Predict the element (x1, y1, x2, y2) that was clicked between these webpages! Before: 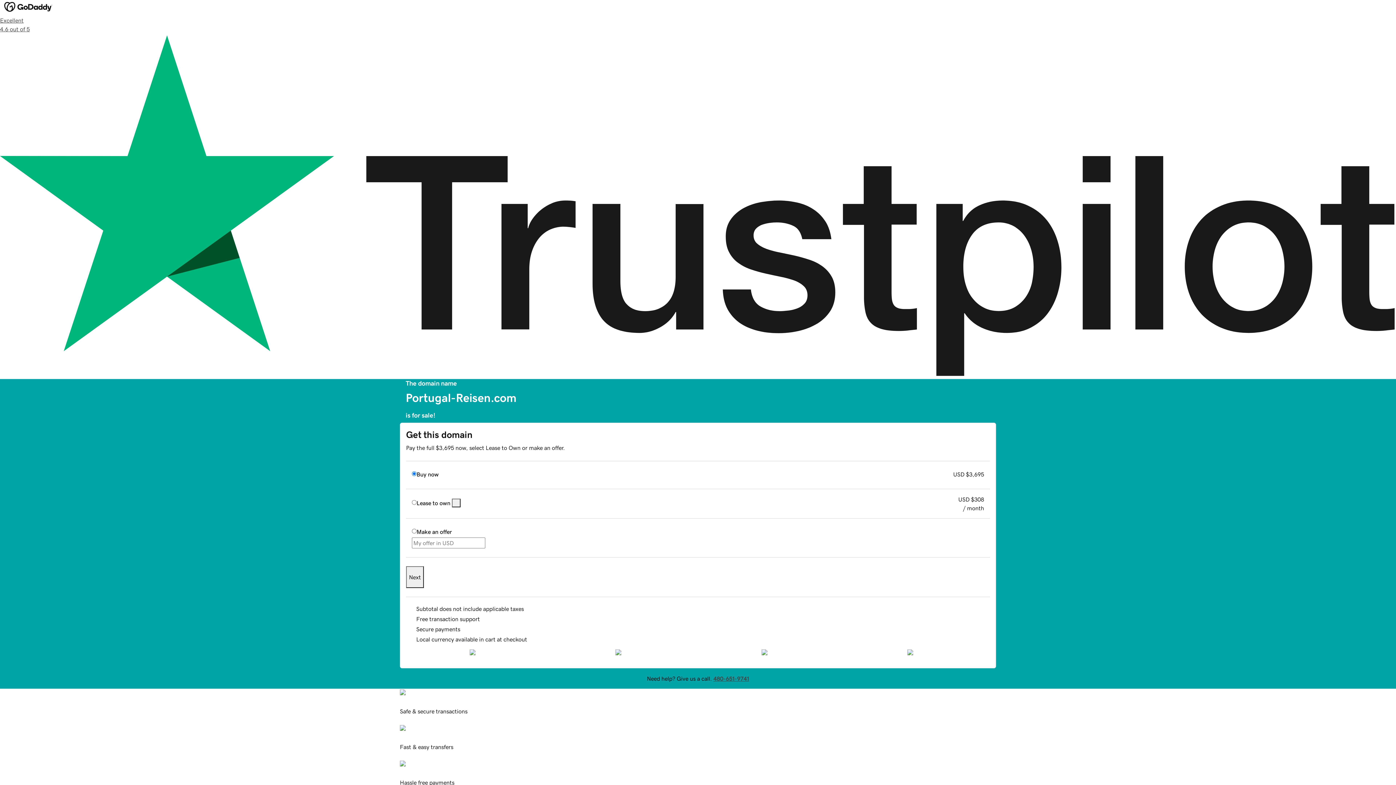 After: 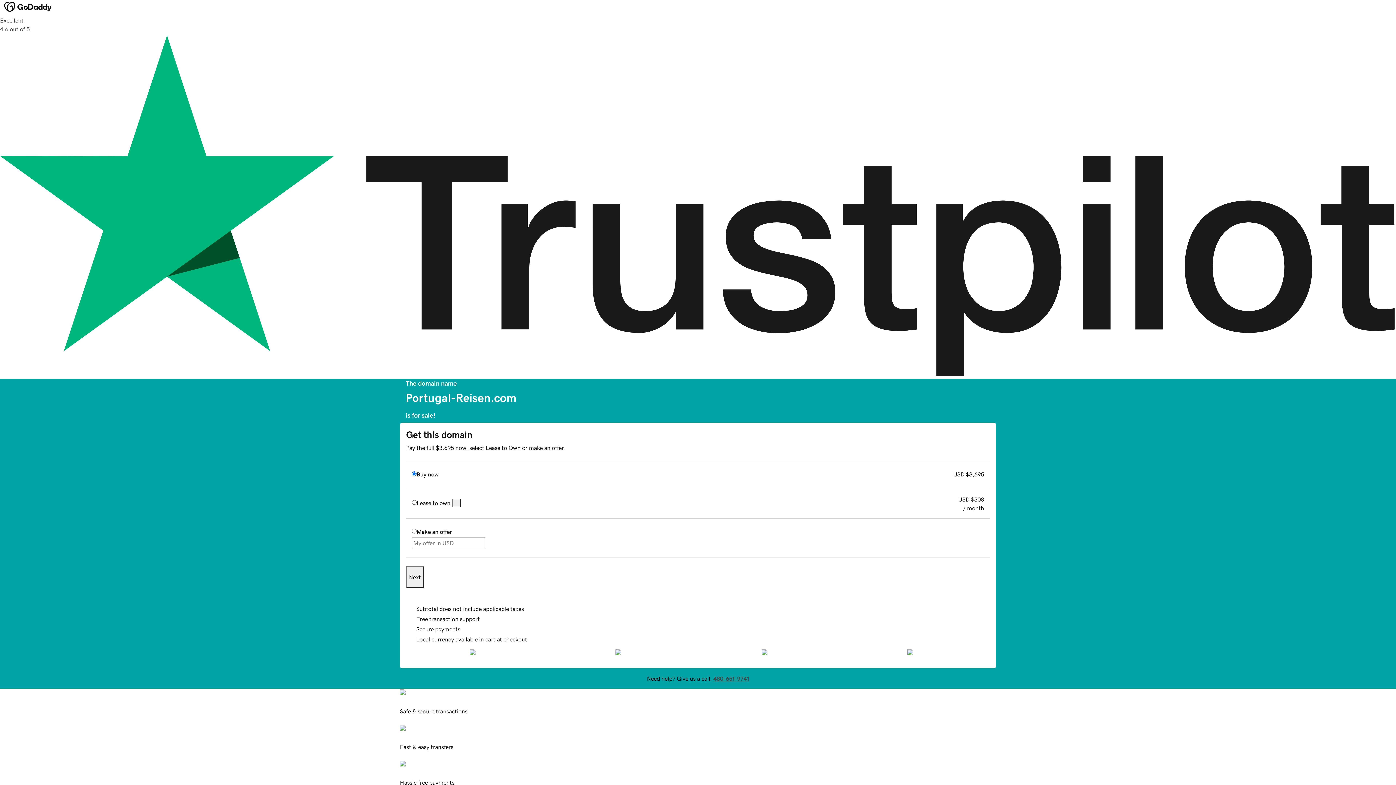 Action: bbox: (452, 498, 460, 507)